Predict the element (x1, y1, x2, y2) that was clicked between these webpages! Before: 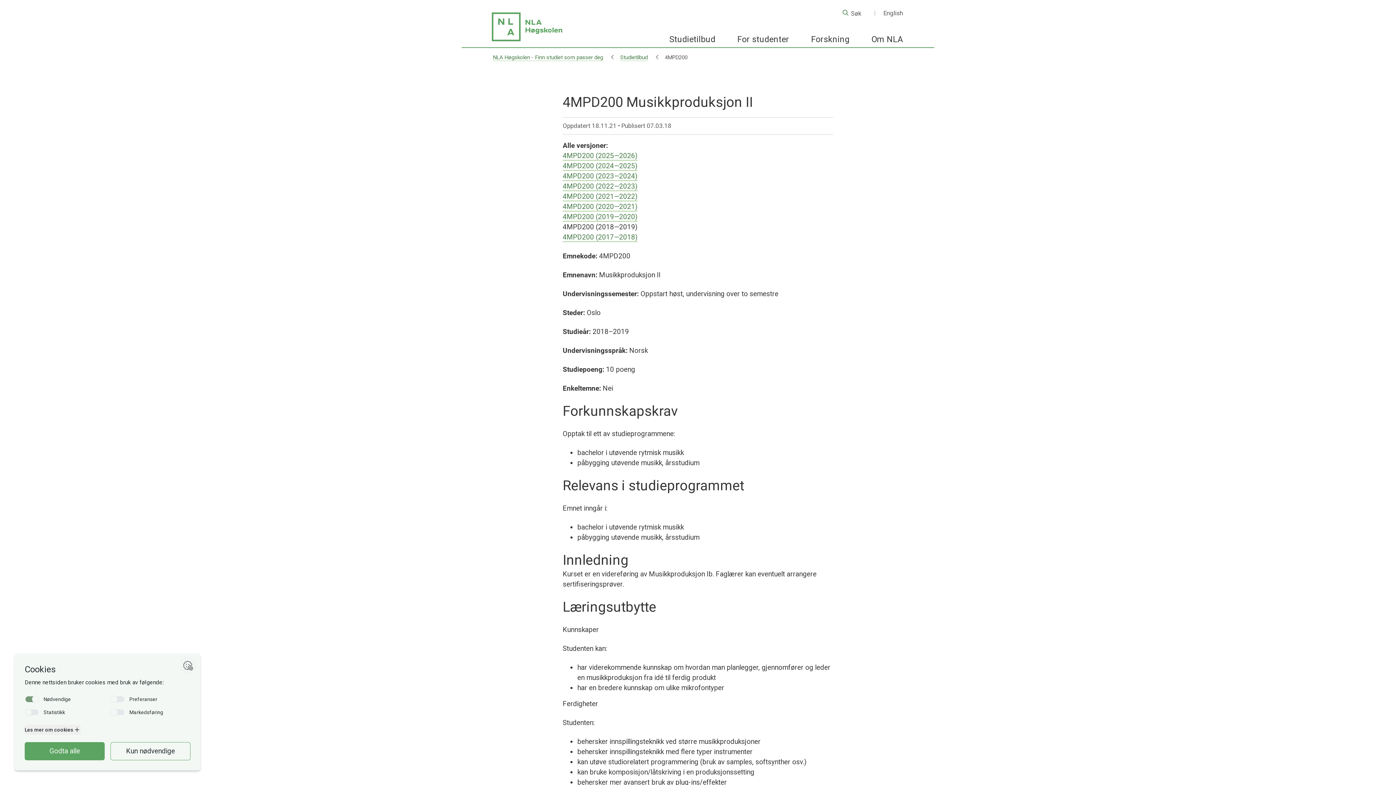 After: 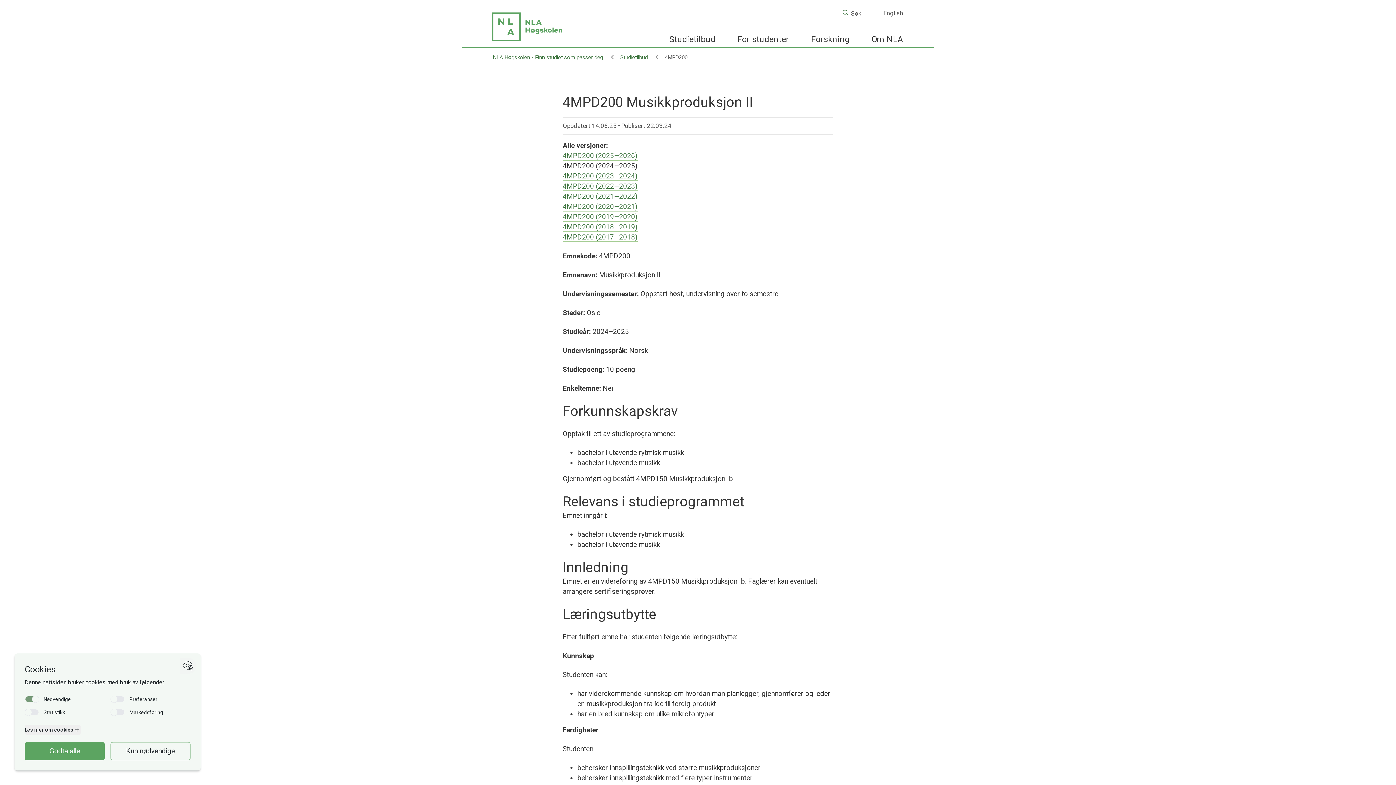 Action: label: 4MPD200 (2024—2025) bbox: (562, 161, 637, 170)